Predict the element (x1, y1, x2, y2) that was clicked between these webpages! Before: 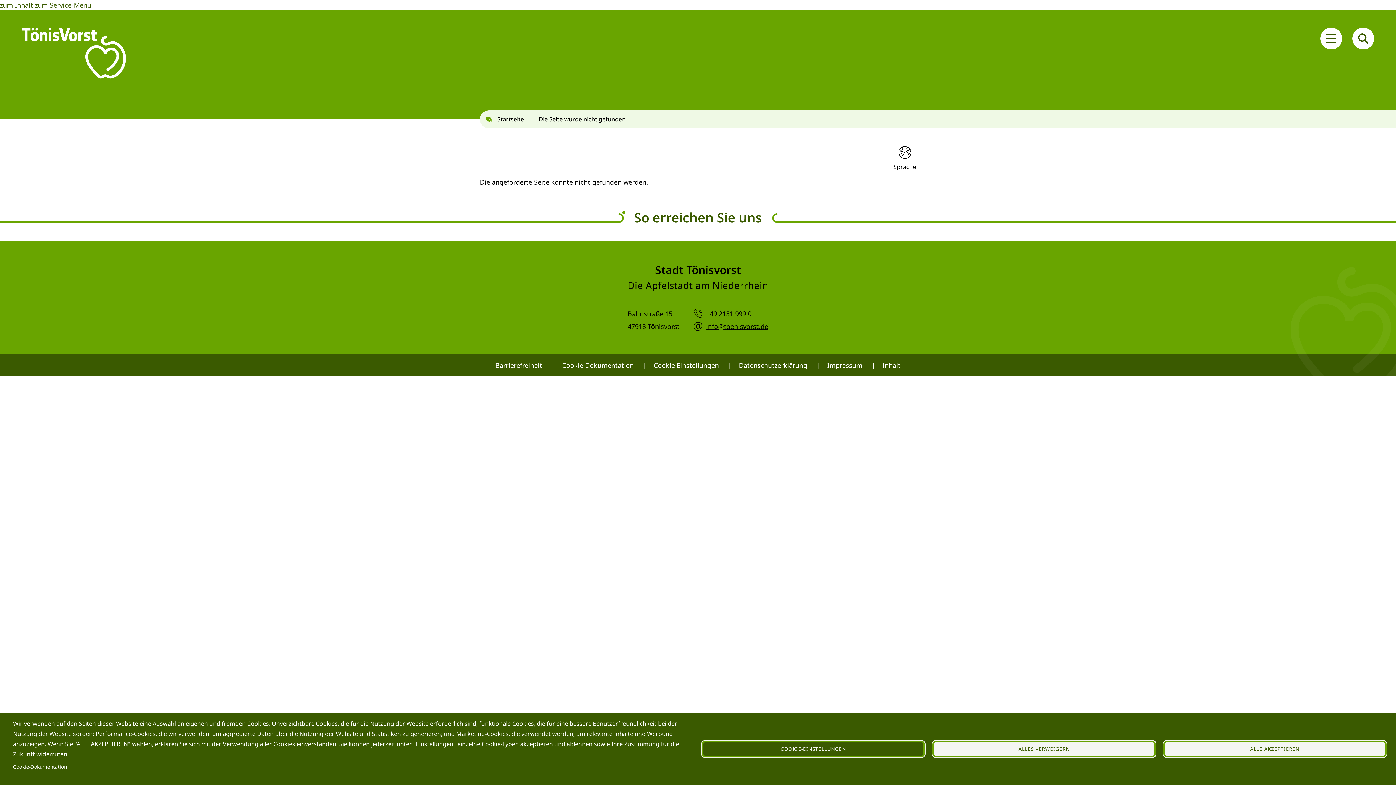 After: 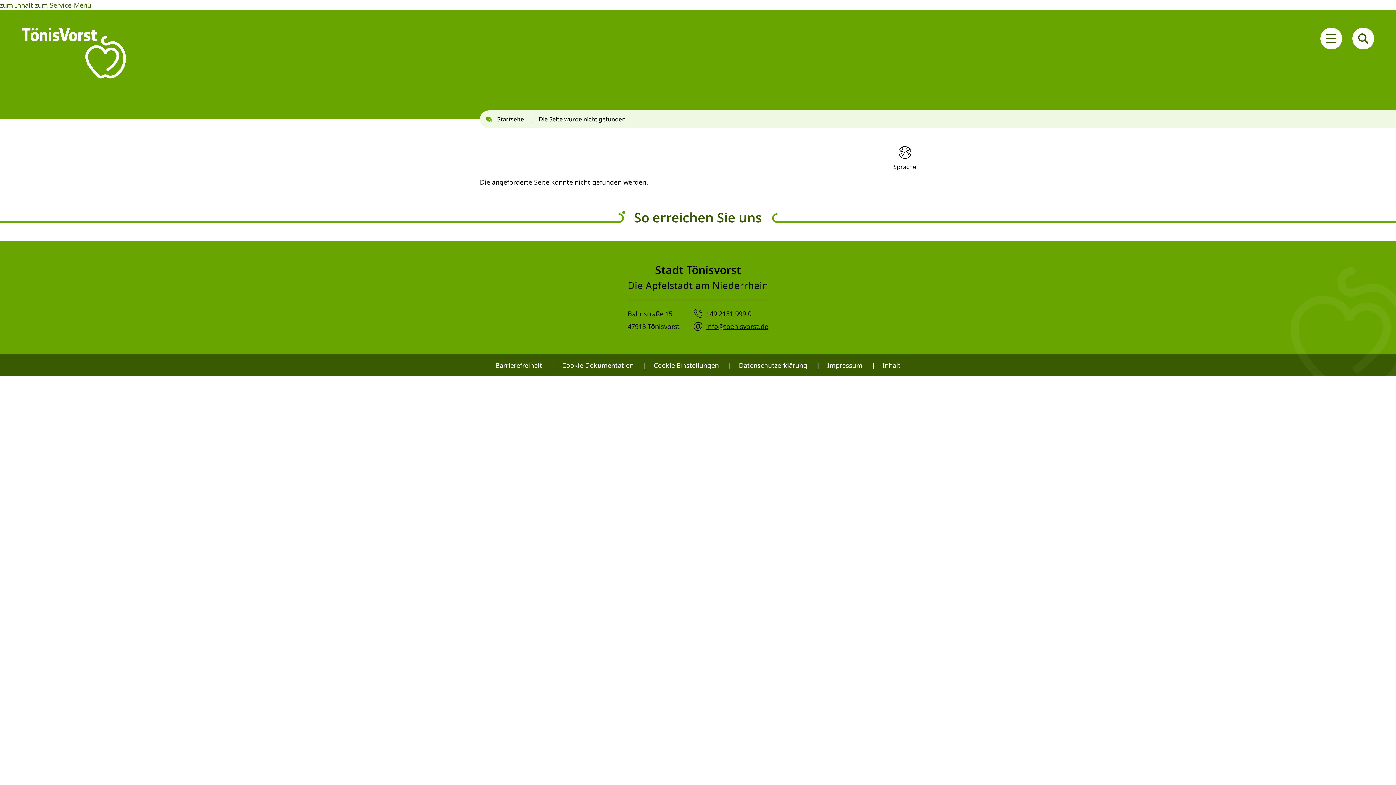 Action: bbox: (1162, 740, 1387, 758) label: ALLE AKZEPTIEREN